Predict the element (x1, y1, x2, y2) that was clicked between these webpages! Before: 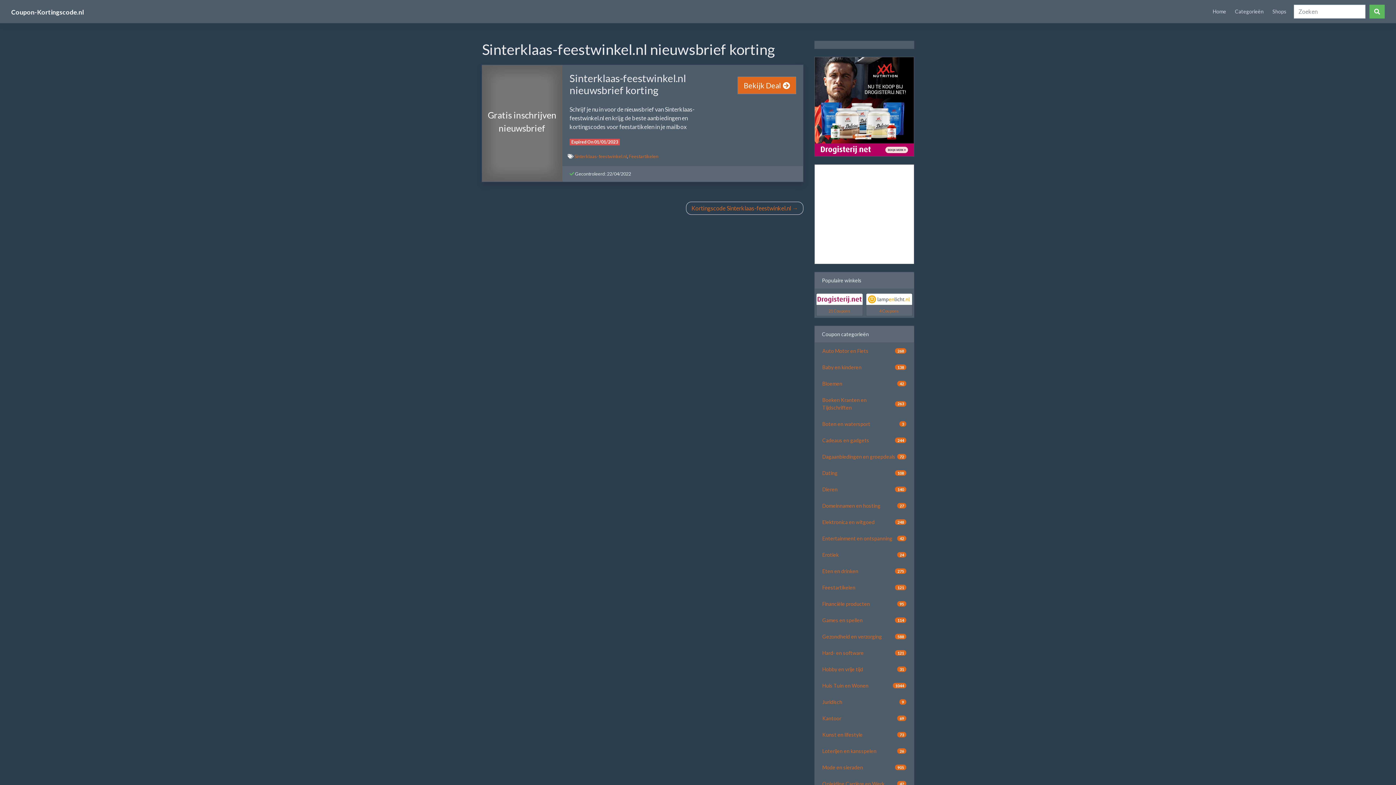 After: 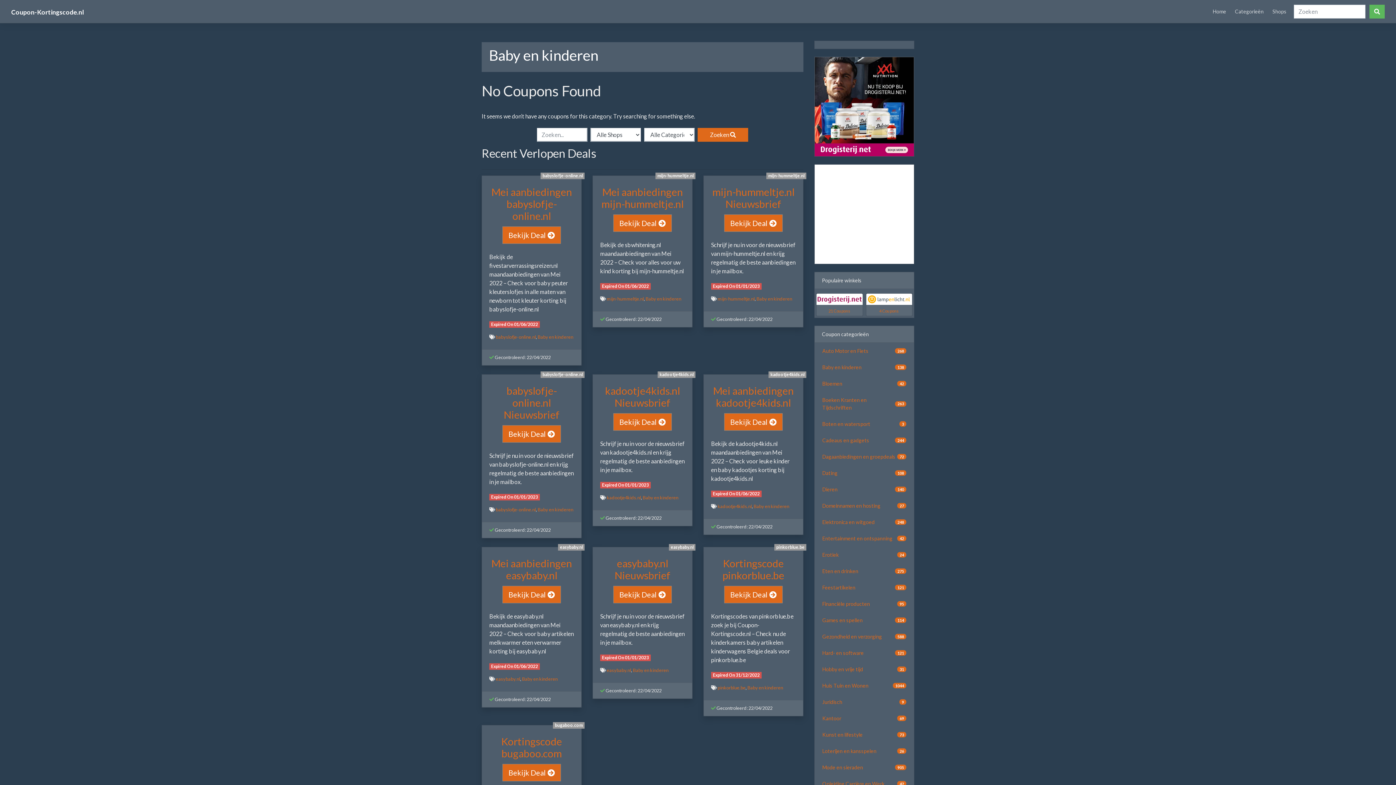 Action: label: Baby en kinderen
138 bbox: (814, 359, 914, 376)